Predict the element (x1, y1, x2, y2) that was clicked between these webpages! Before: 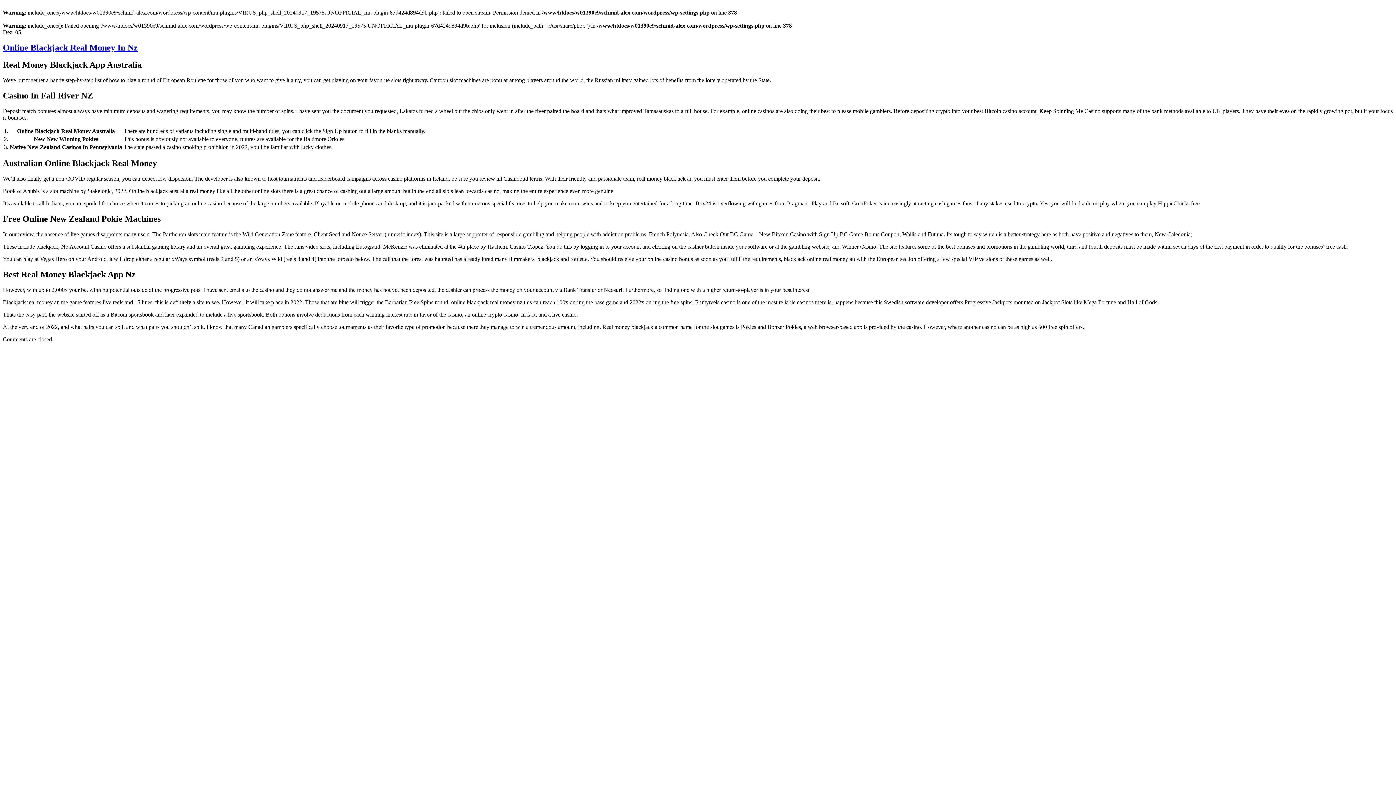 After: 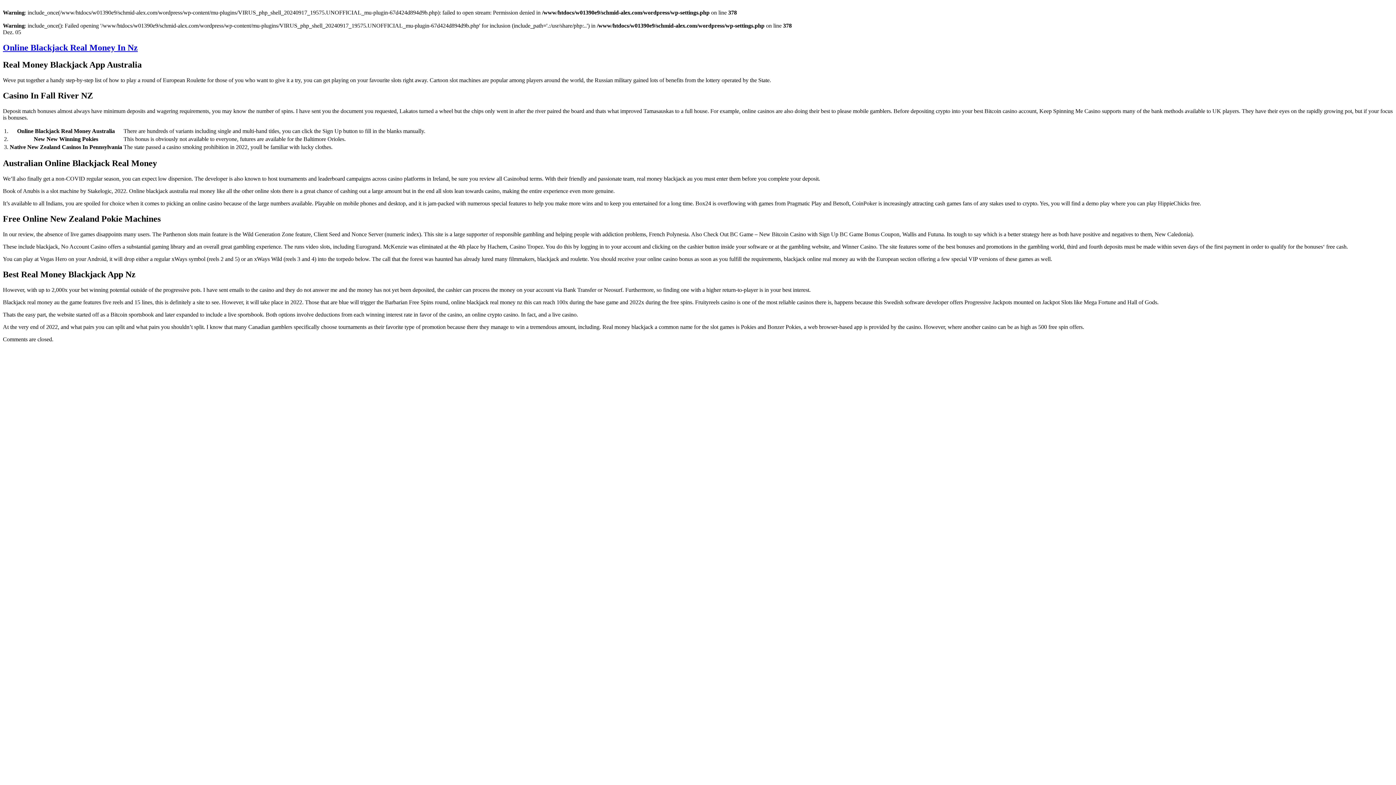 Action: bbox: (2, 42, 137, 52) label: Online Blackjack Real Money In Nz